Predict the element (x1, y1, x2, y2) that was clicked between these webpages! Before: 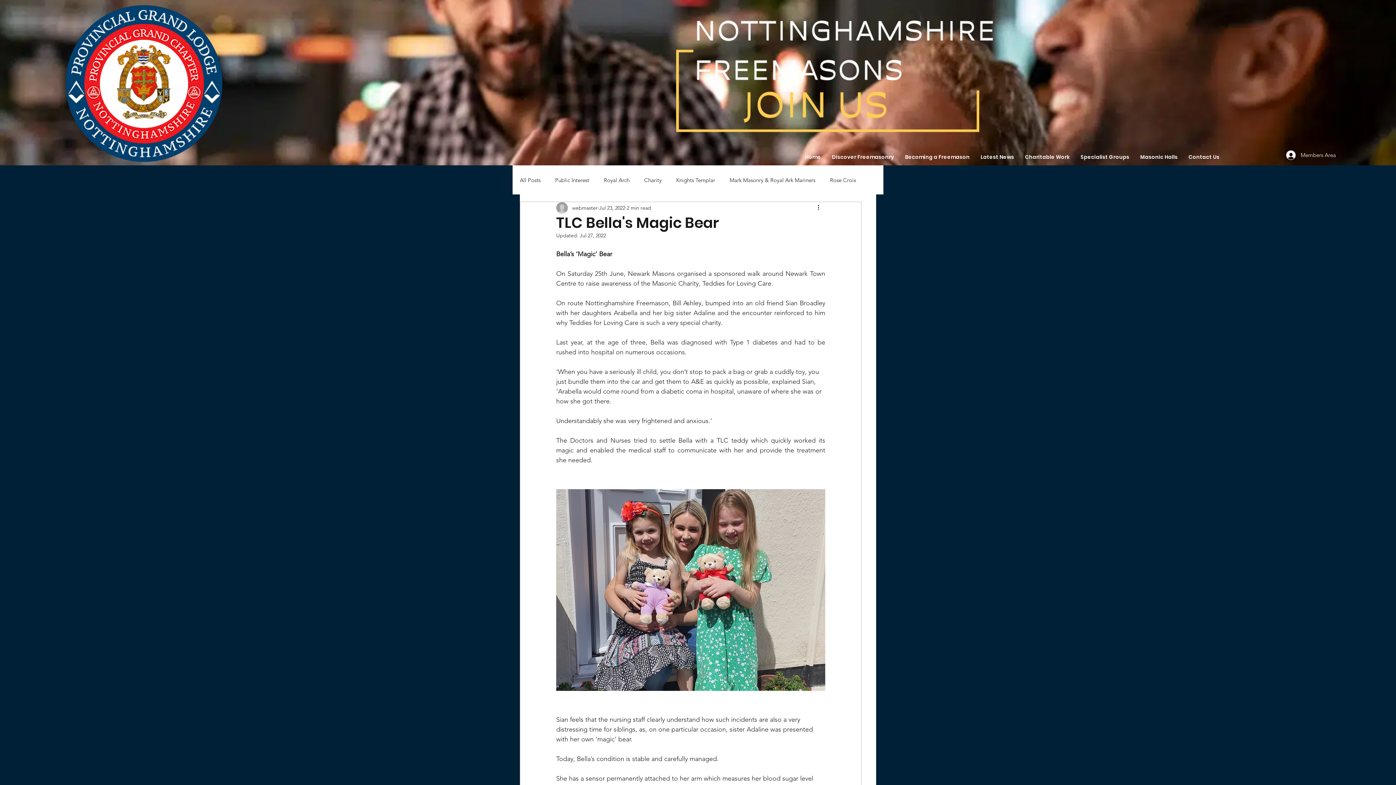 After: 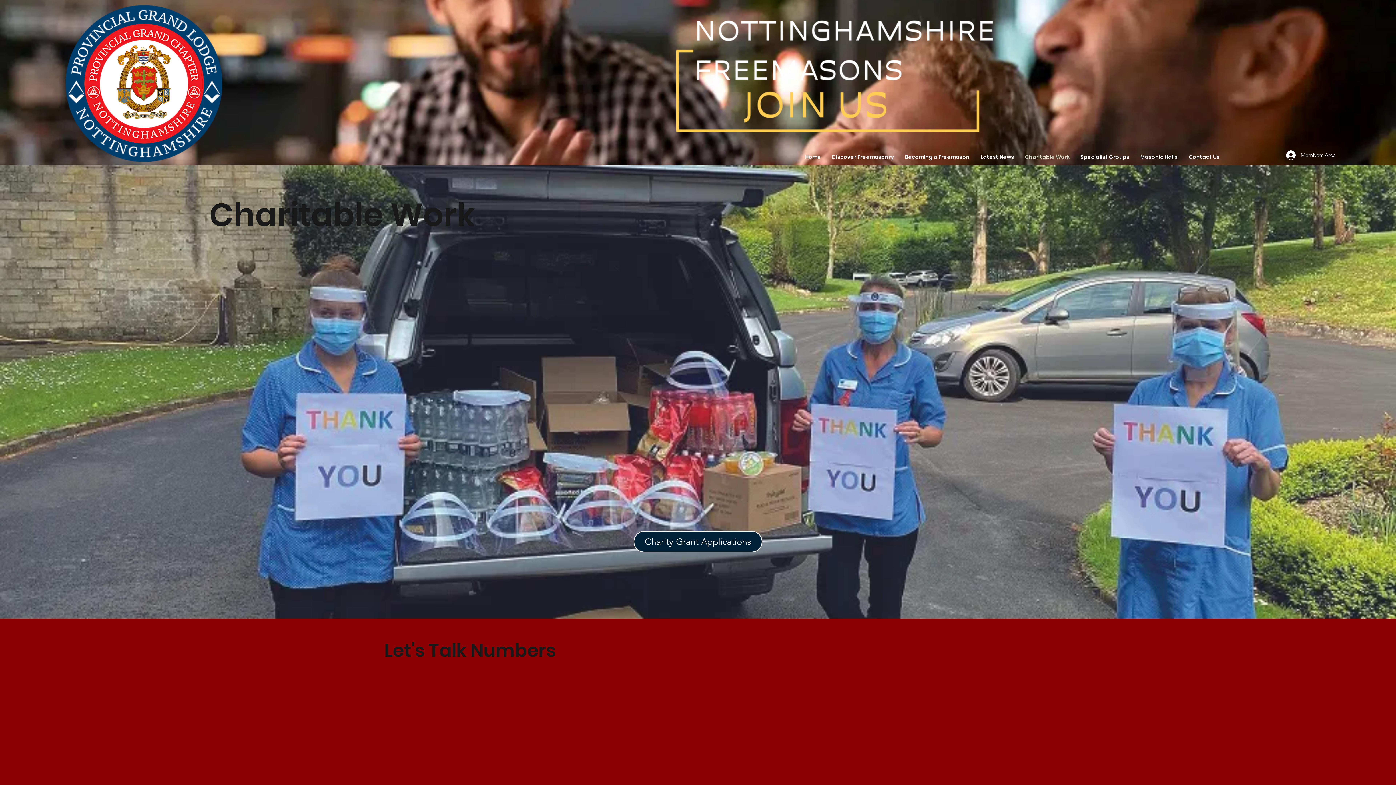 Action: bbox: (1019, 148, 1075, 165) label: Charitable Work